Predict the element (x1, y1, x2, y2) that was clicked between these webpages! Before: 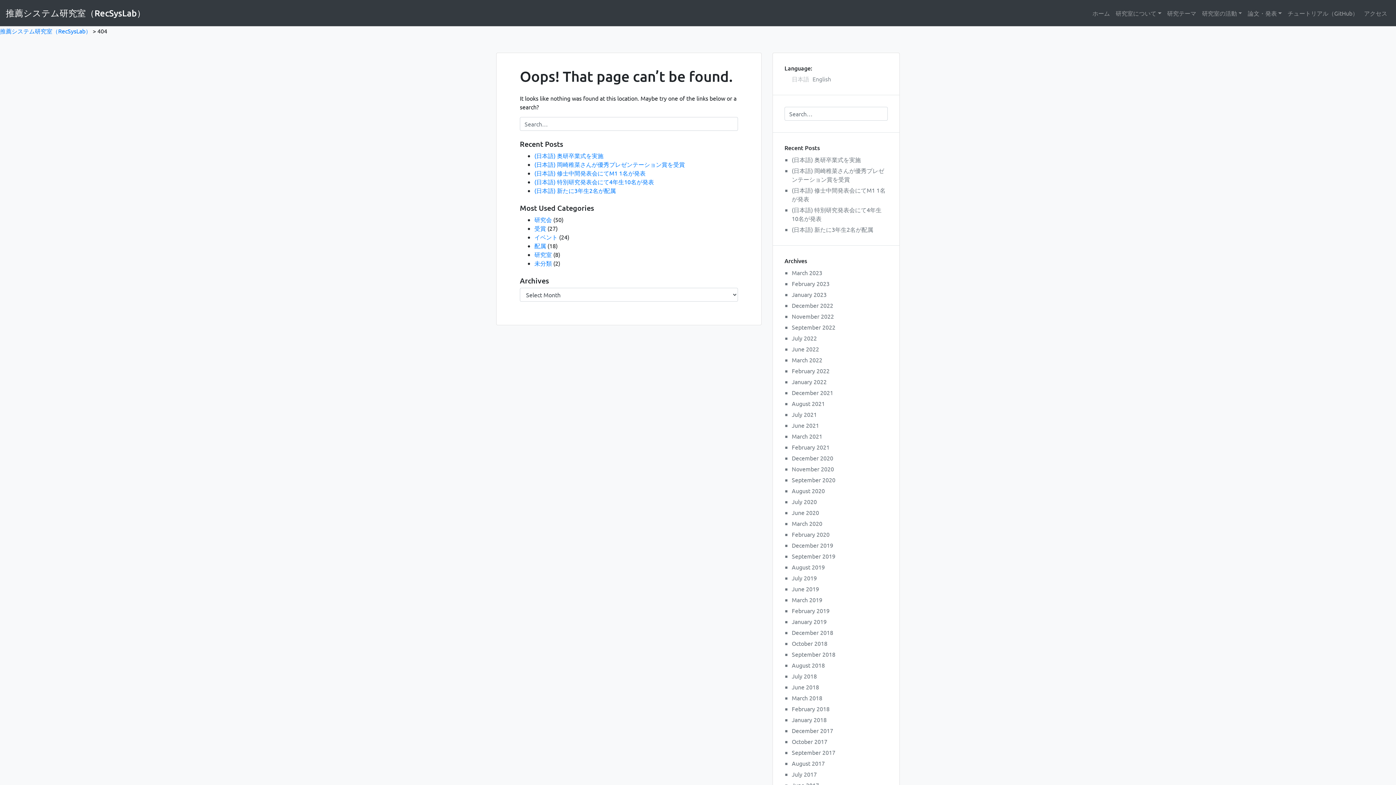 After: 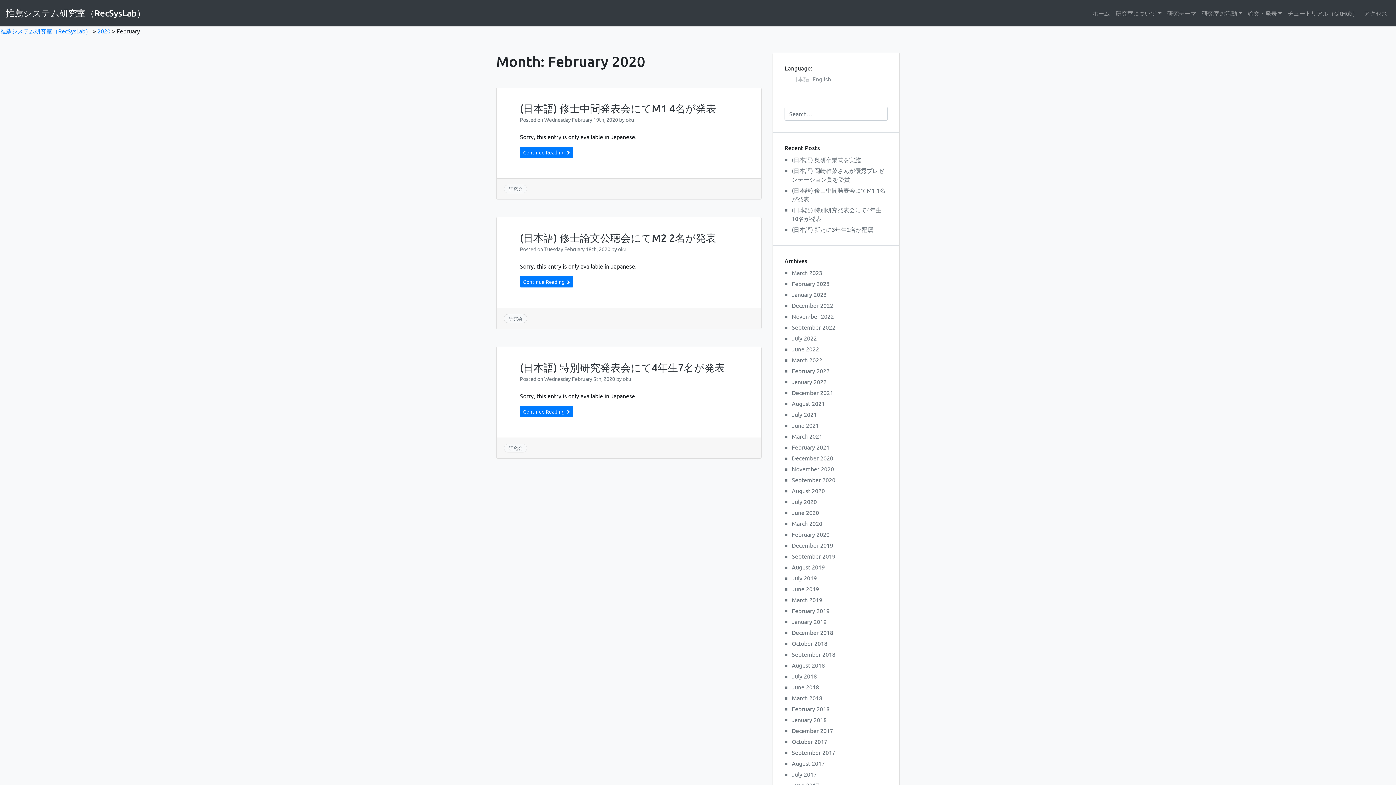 Action: bbox: (792, 530, 829, 538) label: February 2020